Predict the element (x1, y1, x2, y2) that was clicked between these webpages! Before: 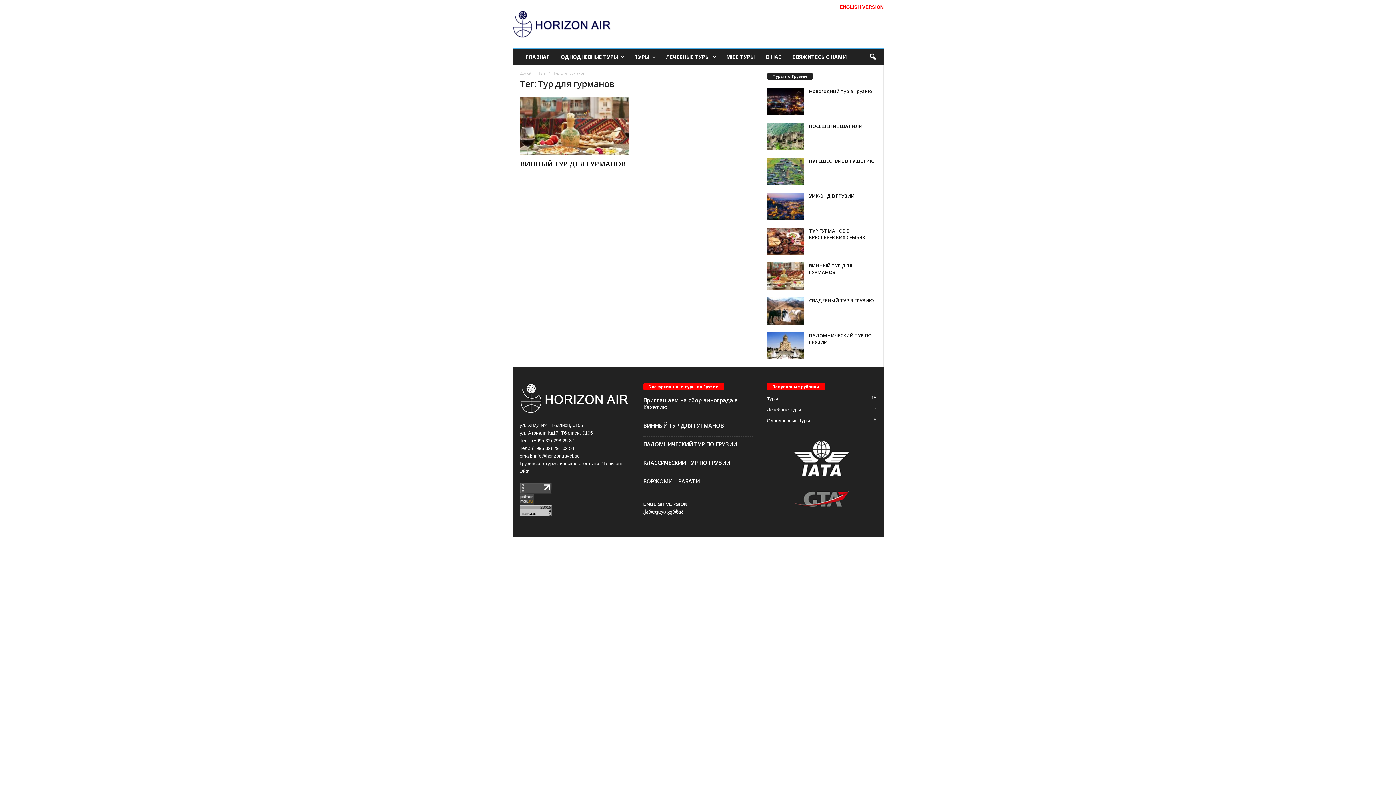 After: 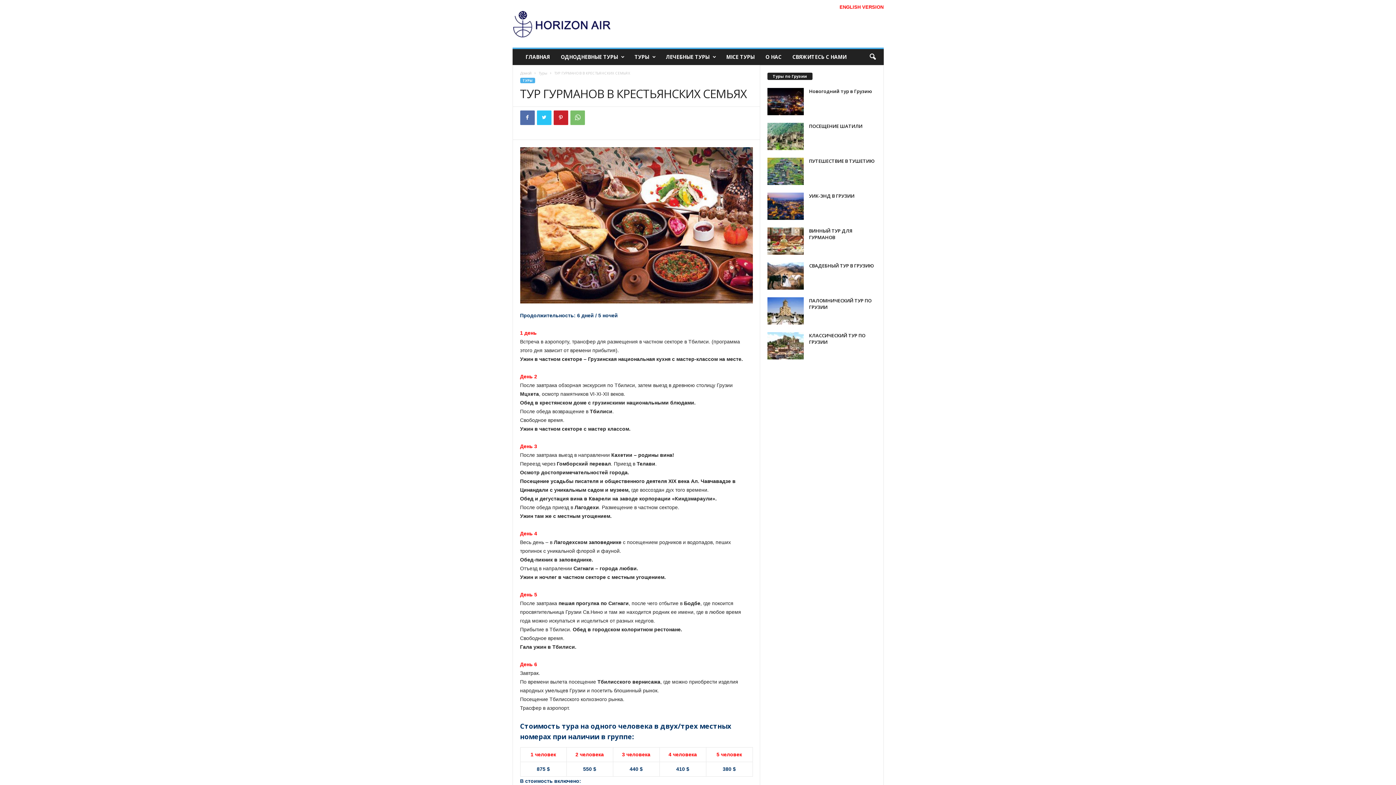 Action: bbox: (809, 227, 865, 240) label: ТУР ГУРМАНОВ В КРЕСТЬЯНСКИХ СЕМЬЯХ